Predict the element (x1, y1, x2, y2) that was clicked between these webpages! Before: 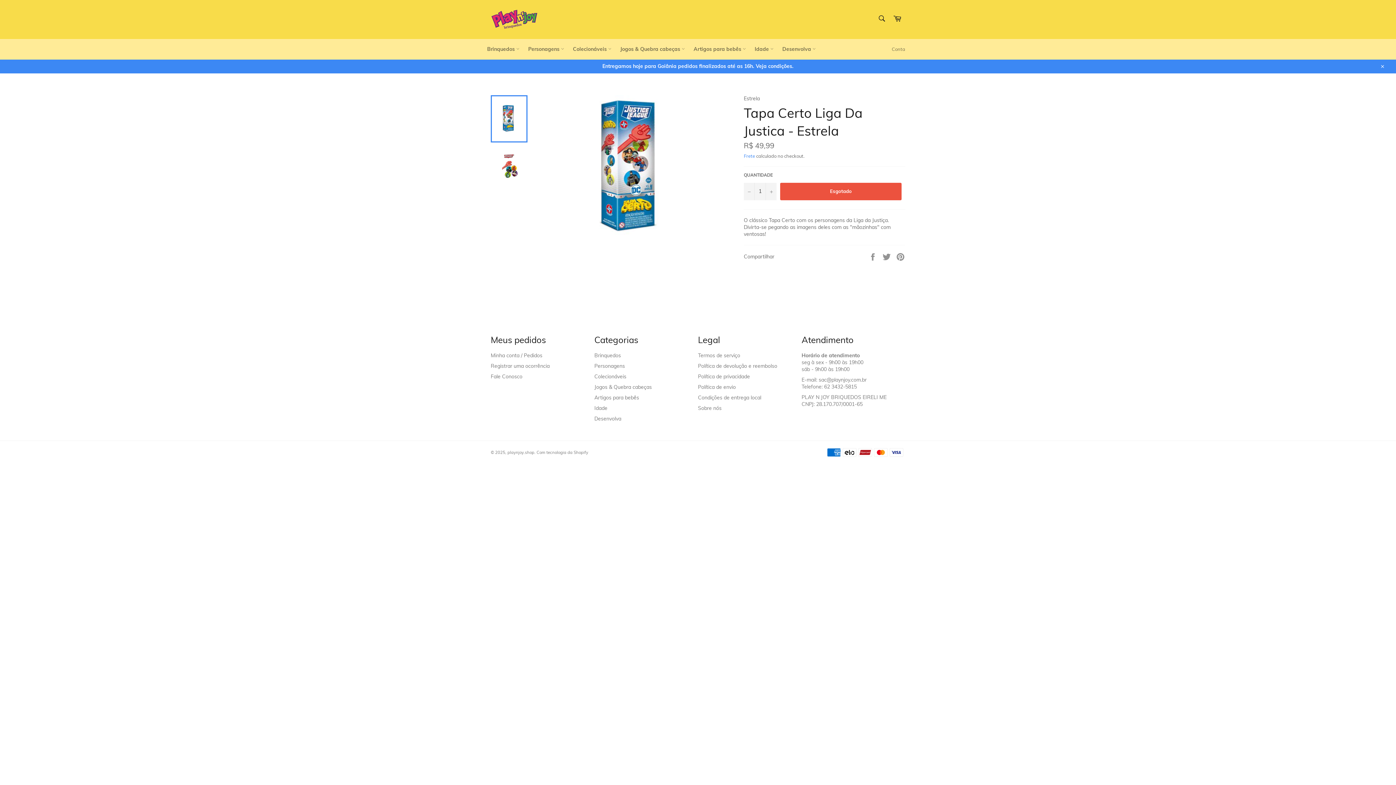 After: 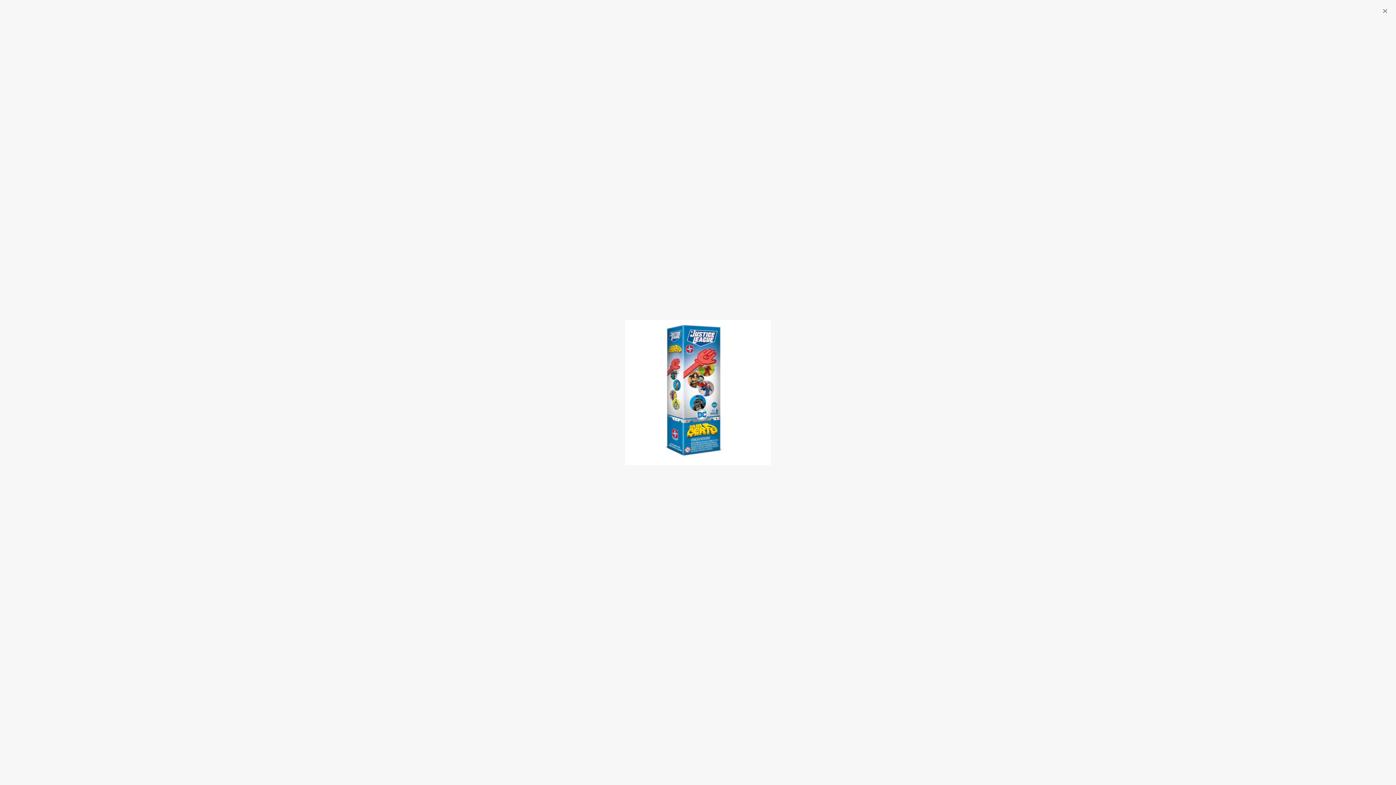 Action: bbox: (559, 95, 704, 240)